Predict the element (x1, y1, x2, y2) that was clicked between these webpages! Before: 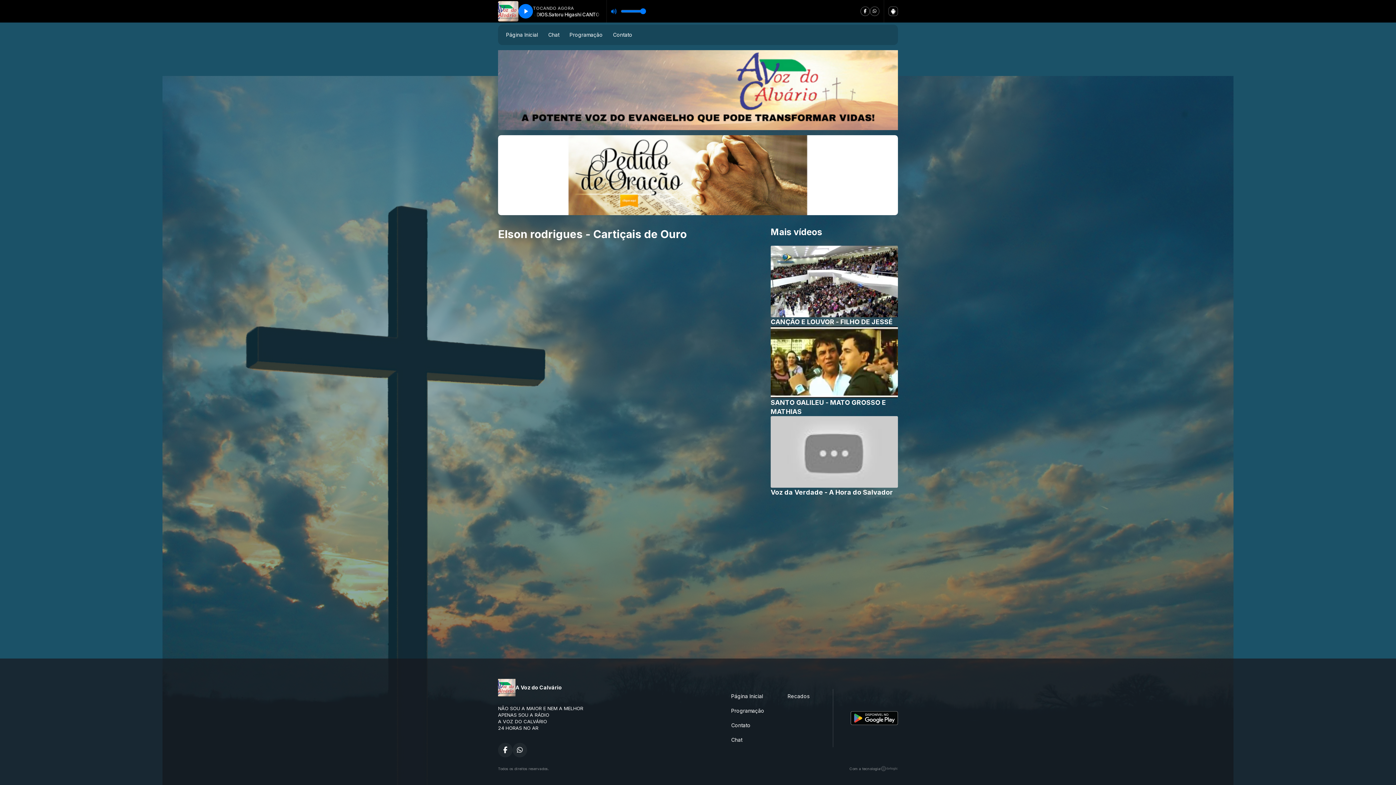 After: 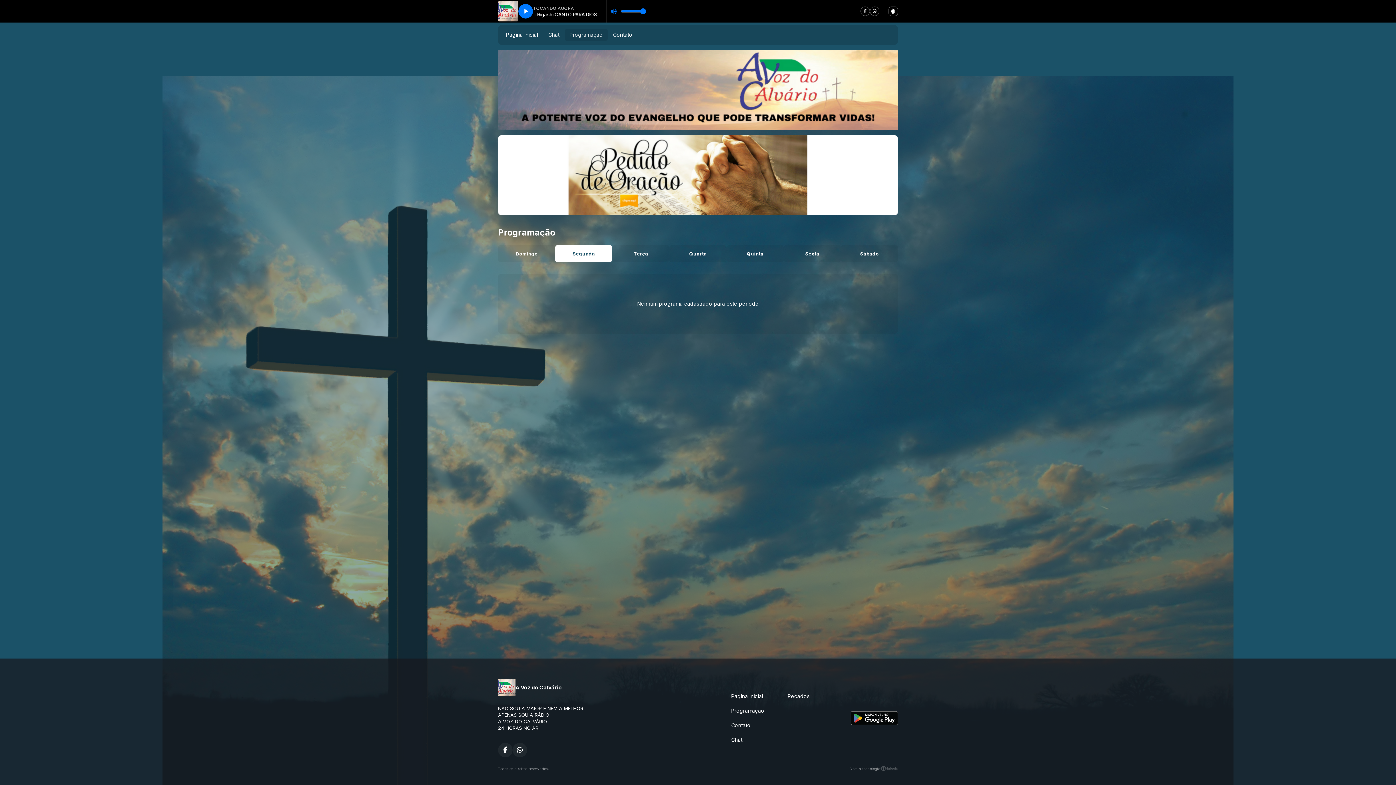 Action: label: Programação bbox: (564, 28, 608, 41)